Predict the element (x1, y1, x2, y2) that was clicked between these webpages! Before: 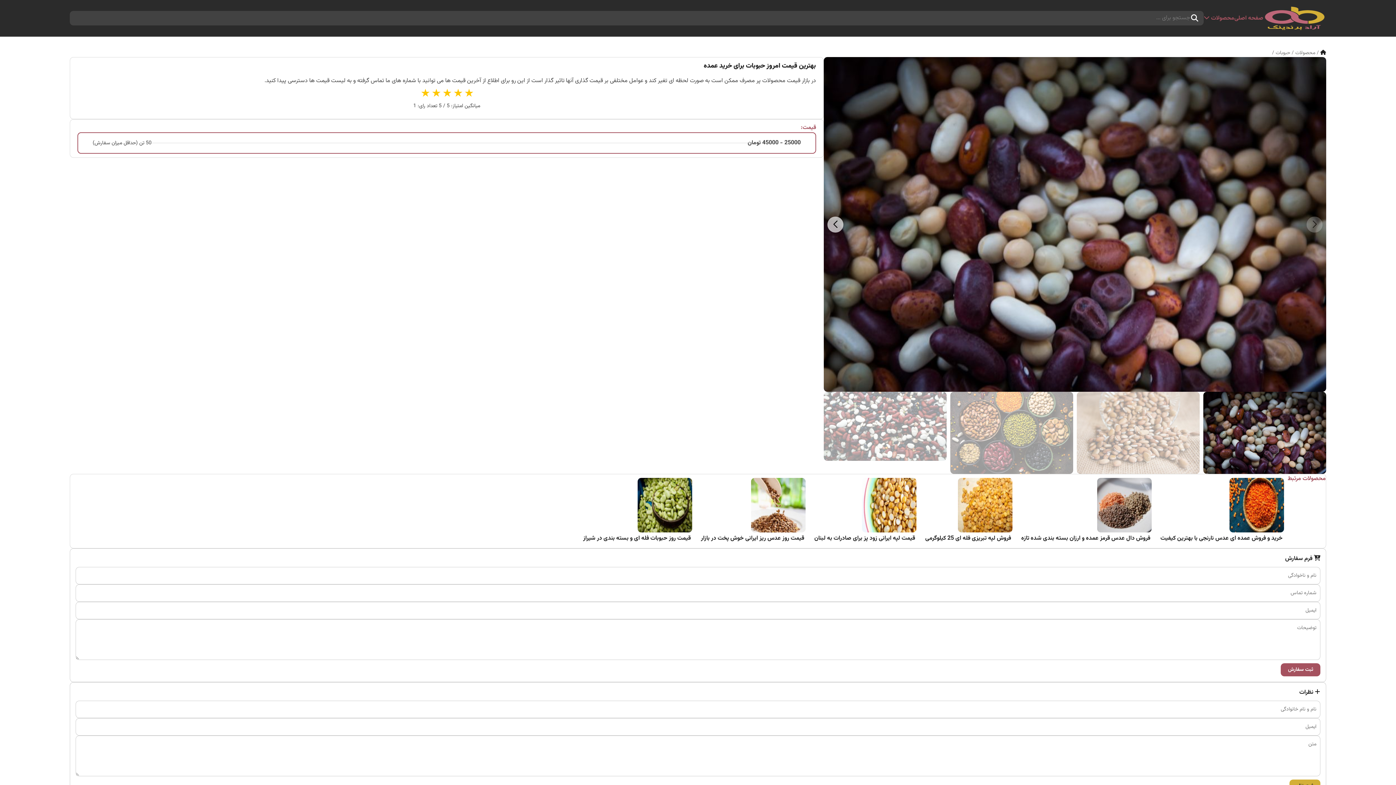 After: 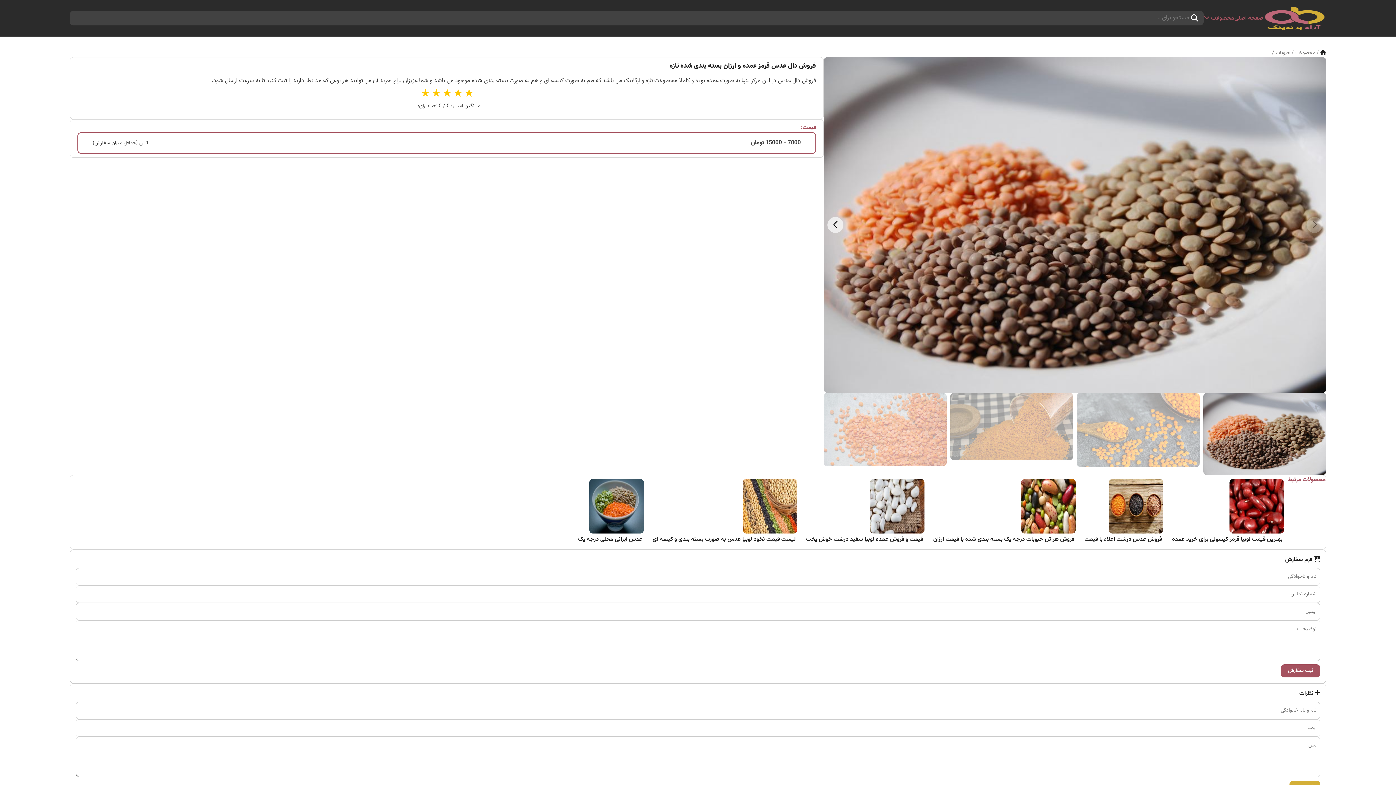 Action: bbox: (1020, 478, 1152, 532)